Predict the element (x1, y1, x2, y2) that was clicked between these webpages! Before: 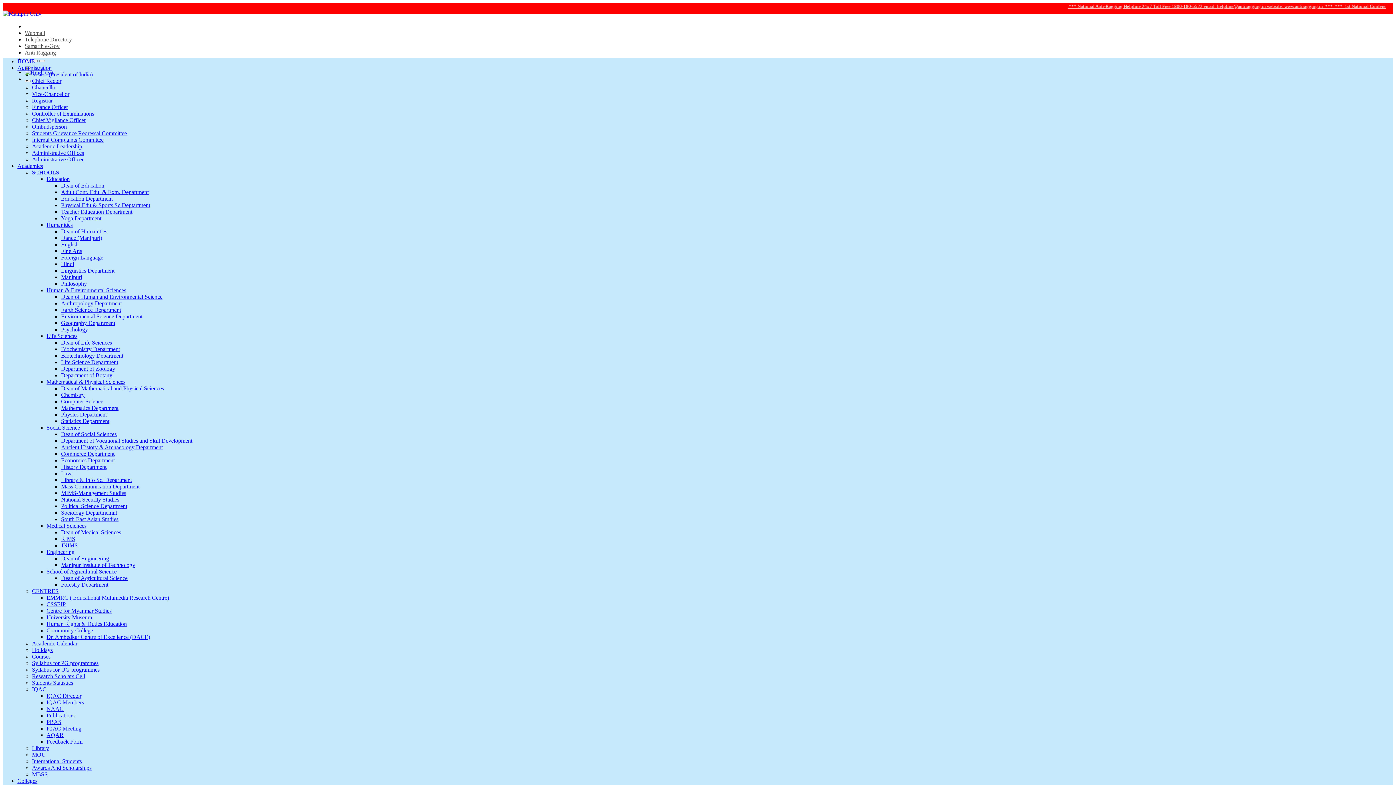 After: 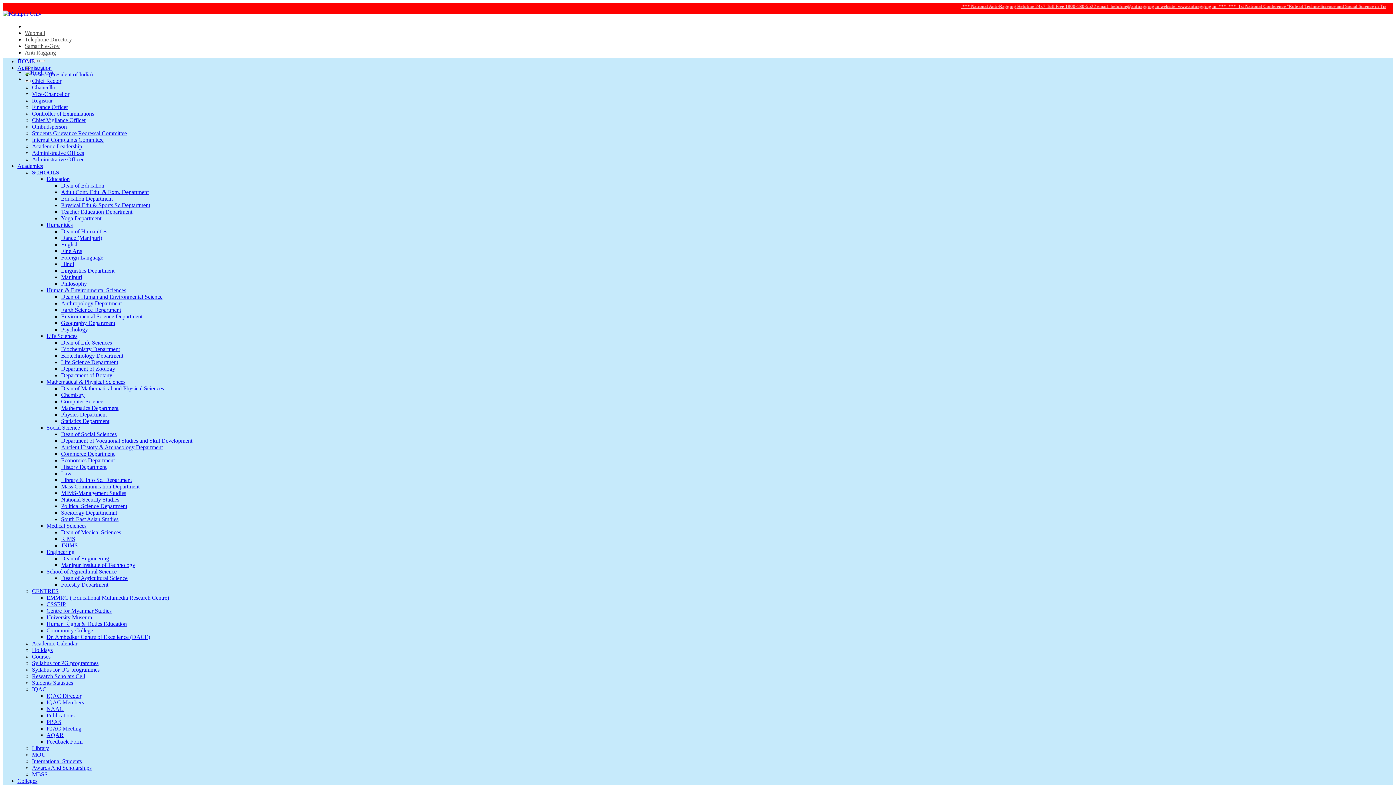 Action: bbox: (61, 437, 192, 444) label: Department of Vocational Studies and Skill Development